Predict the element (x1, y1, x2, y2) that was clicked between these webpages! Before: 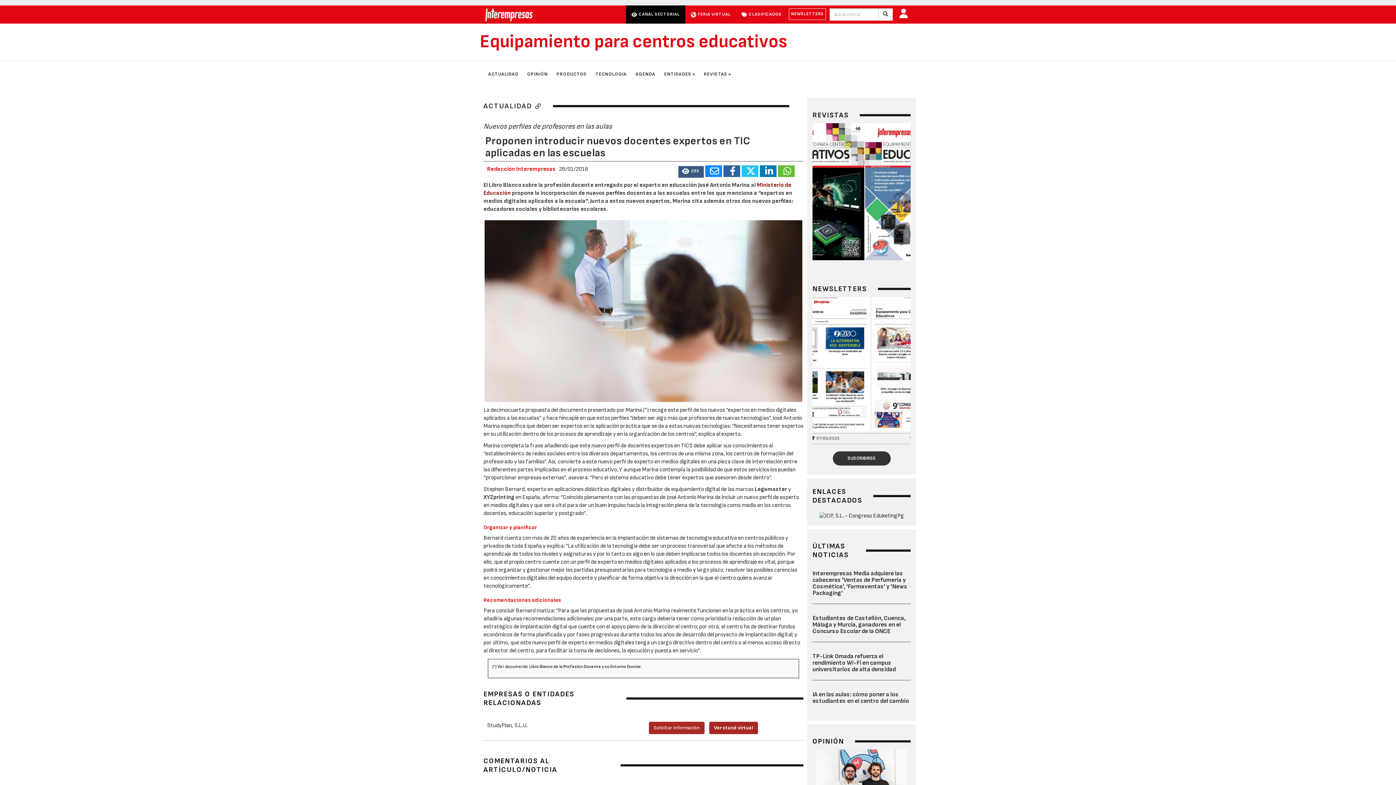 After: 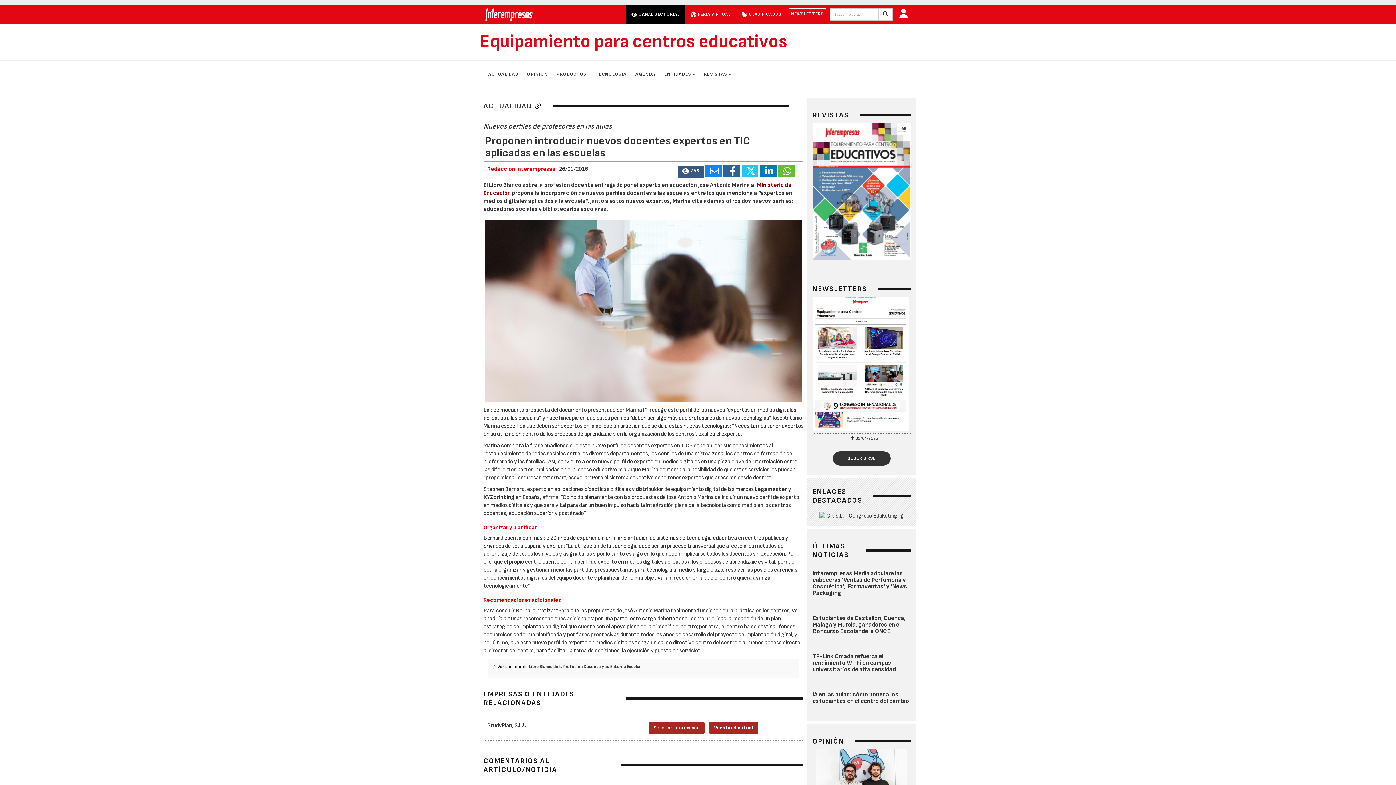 Action: bbox: (723, 165, 740, 177)